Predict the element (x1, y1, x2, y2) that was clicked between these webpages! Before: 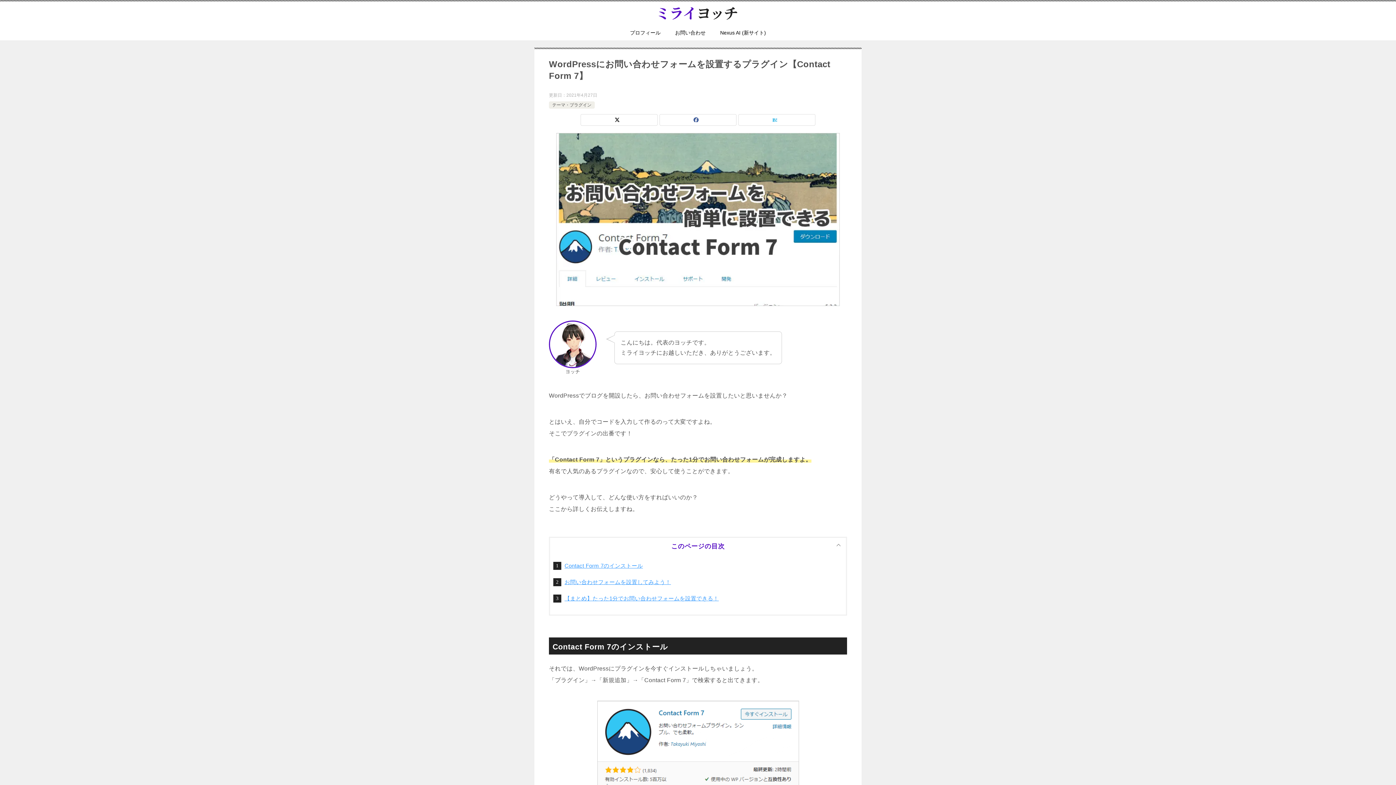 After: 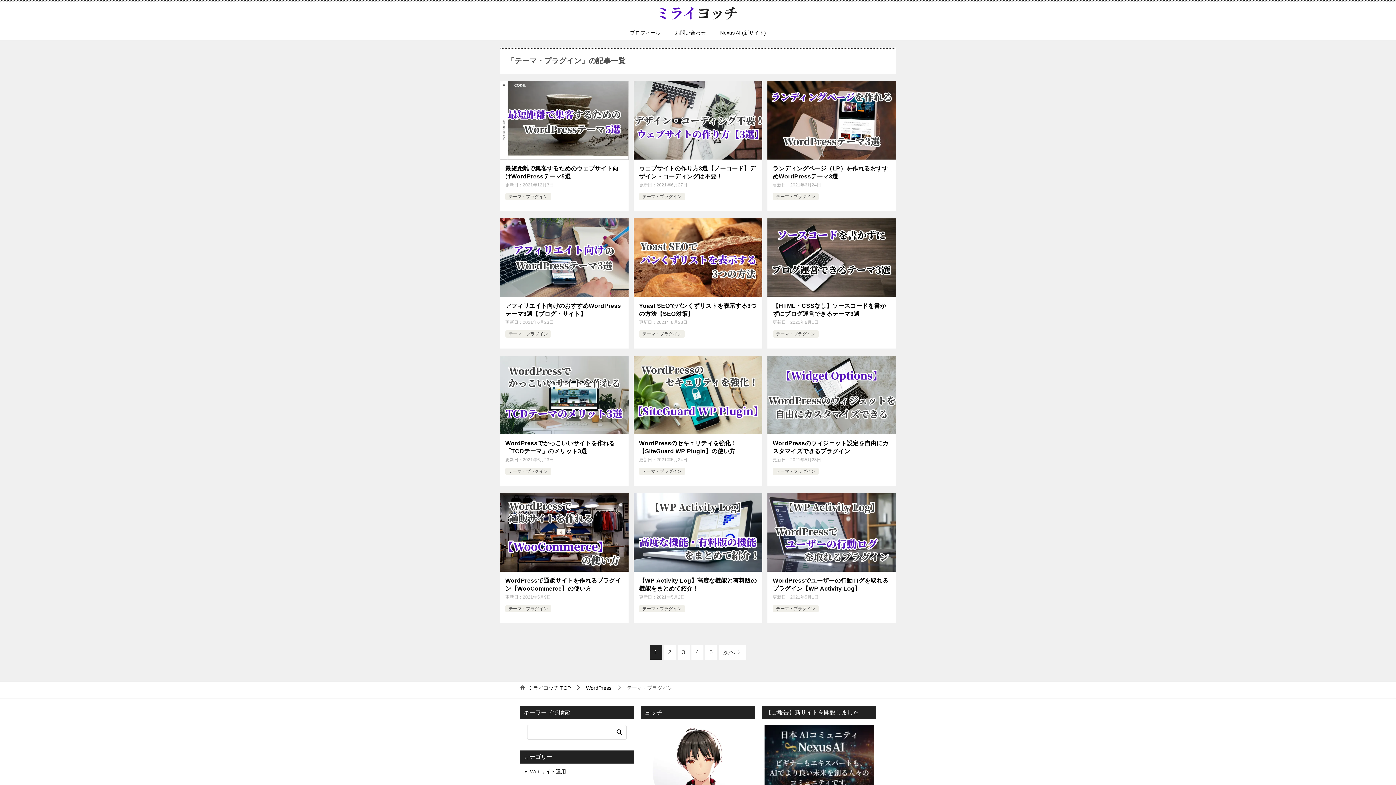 Action: label: テーマ・プラグイン bbox: (552, 102, 591, 107)